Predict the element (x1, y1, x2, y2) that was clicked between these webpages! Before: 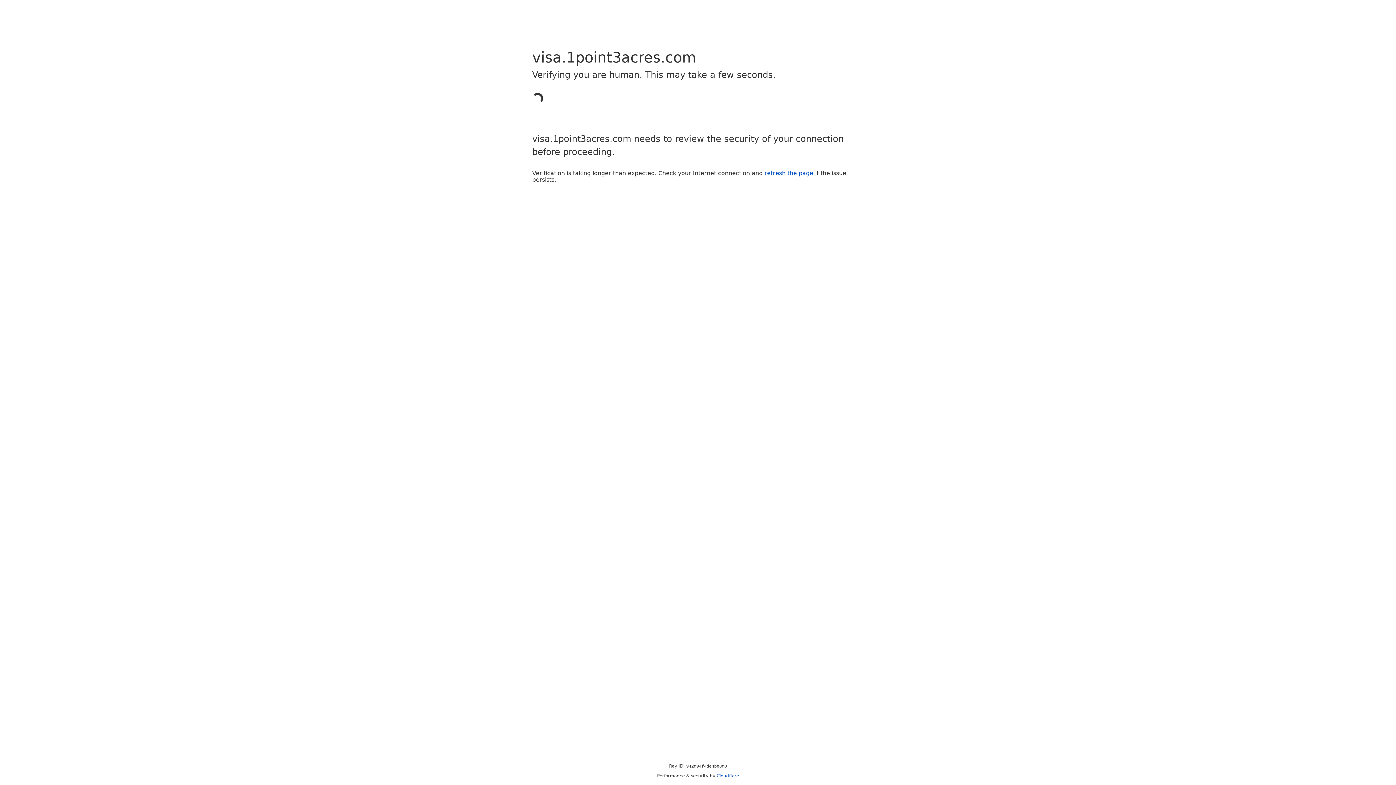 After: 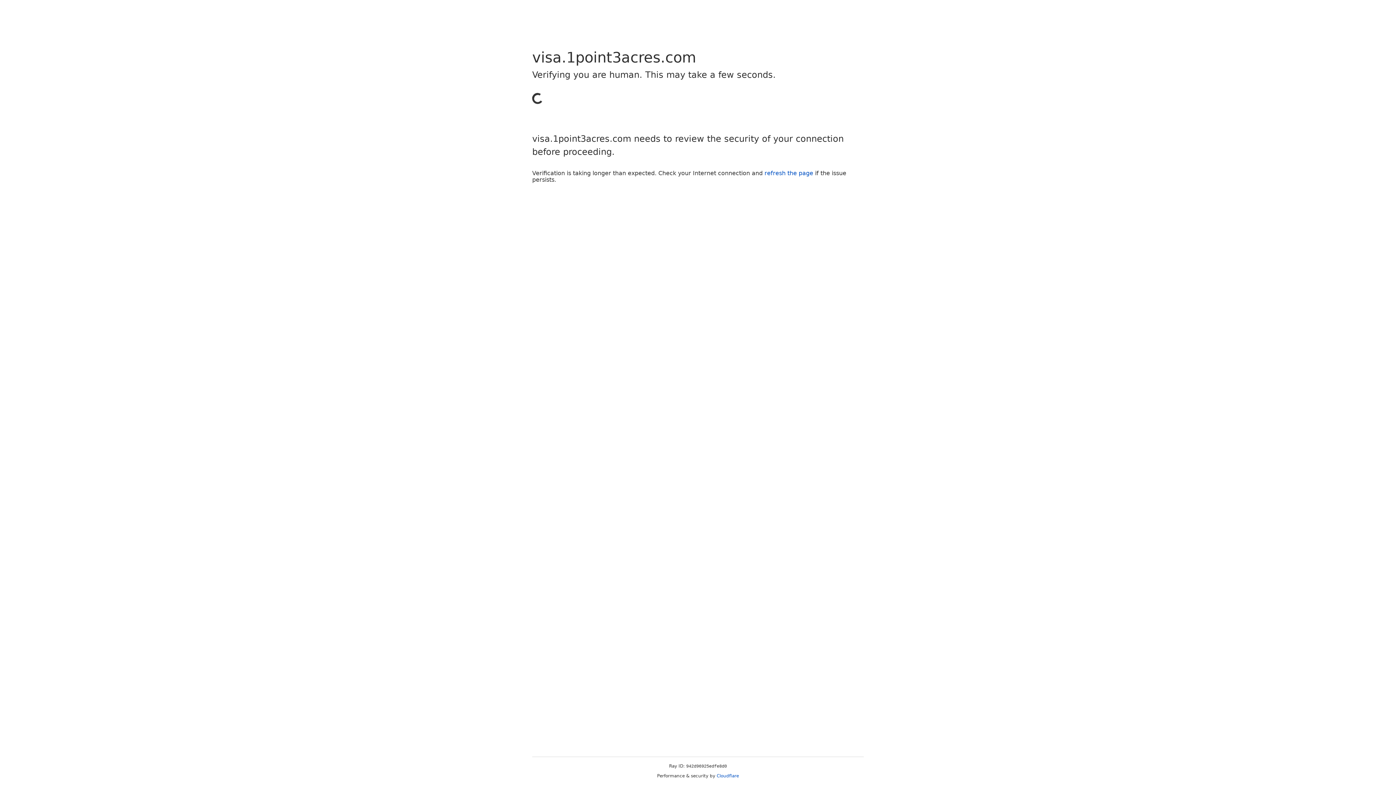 Action: label: refresh the page bbox: (764, 169, 813, 176)